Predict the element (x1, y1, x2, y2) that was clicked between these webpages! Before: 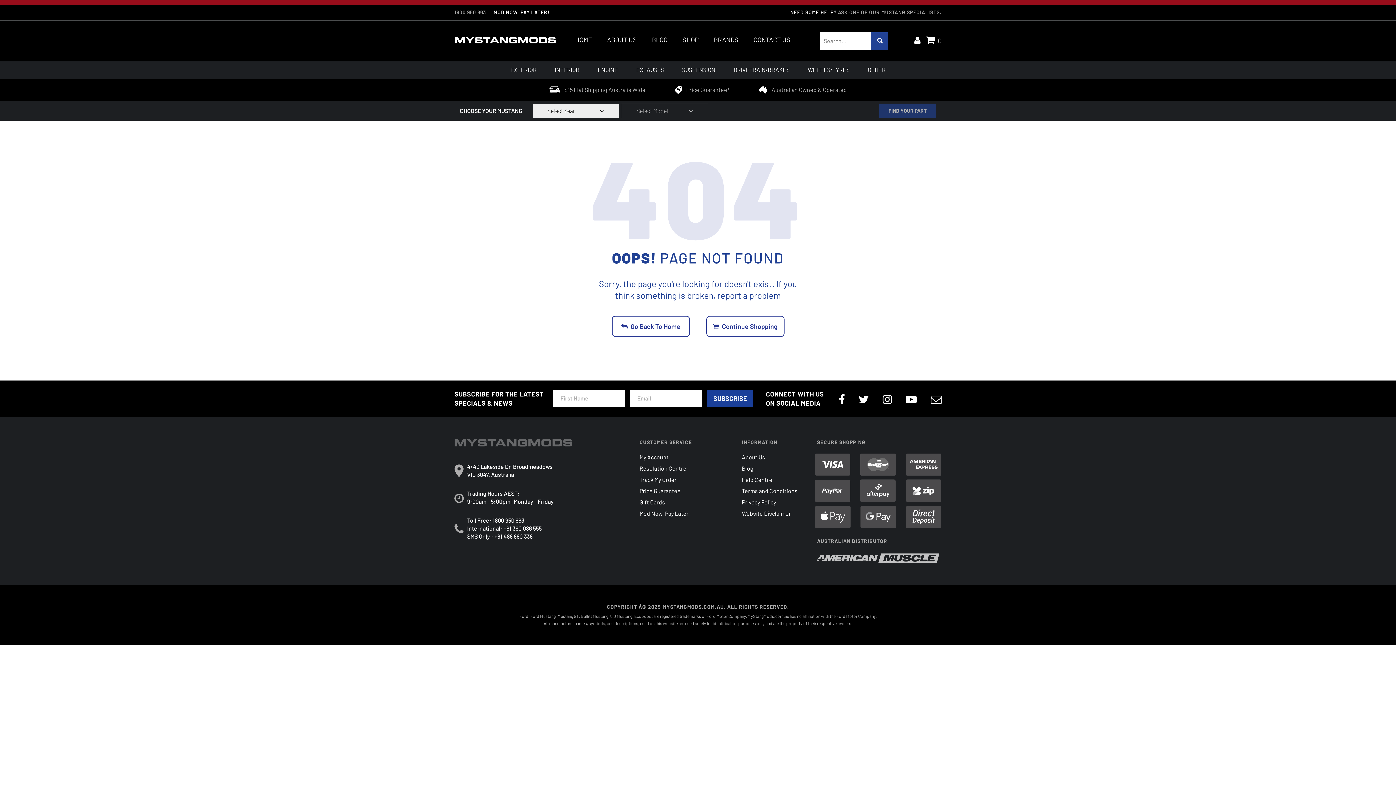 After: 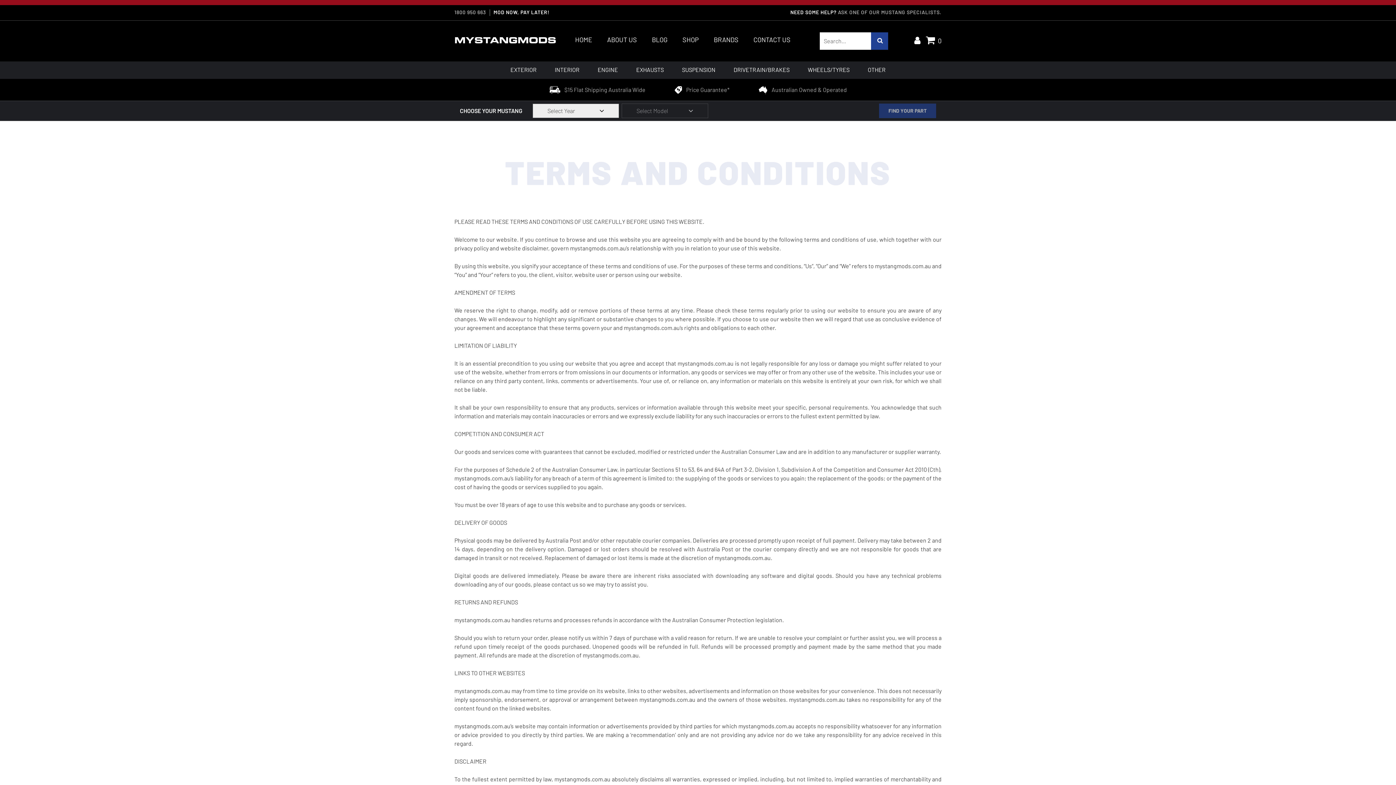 Action: label: Terms and Conditions bbox: (742, 487, 797, 494)